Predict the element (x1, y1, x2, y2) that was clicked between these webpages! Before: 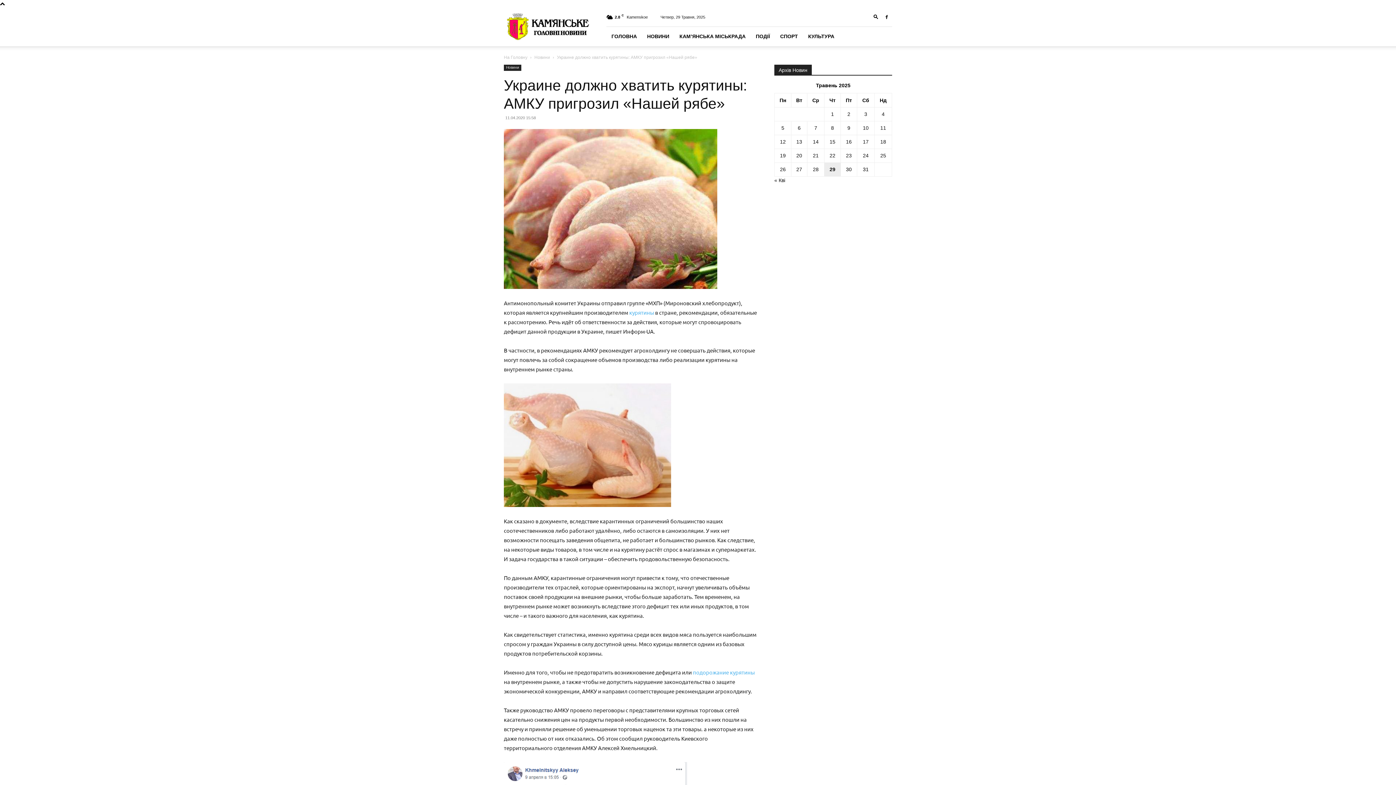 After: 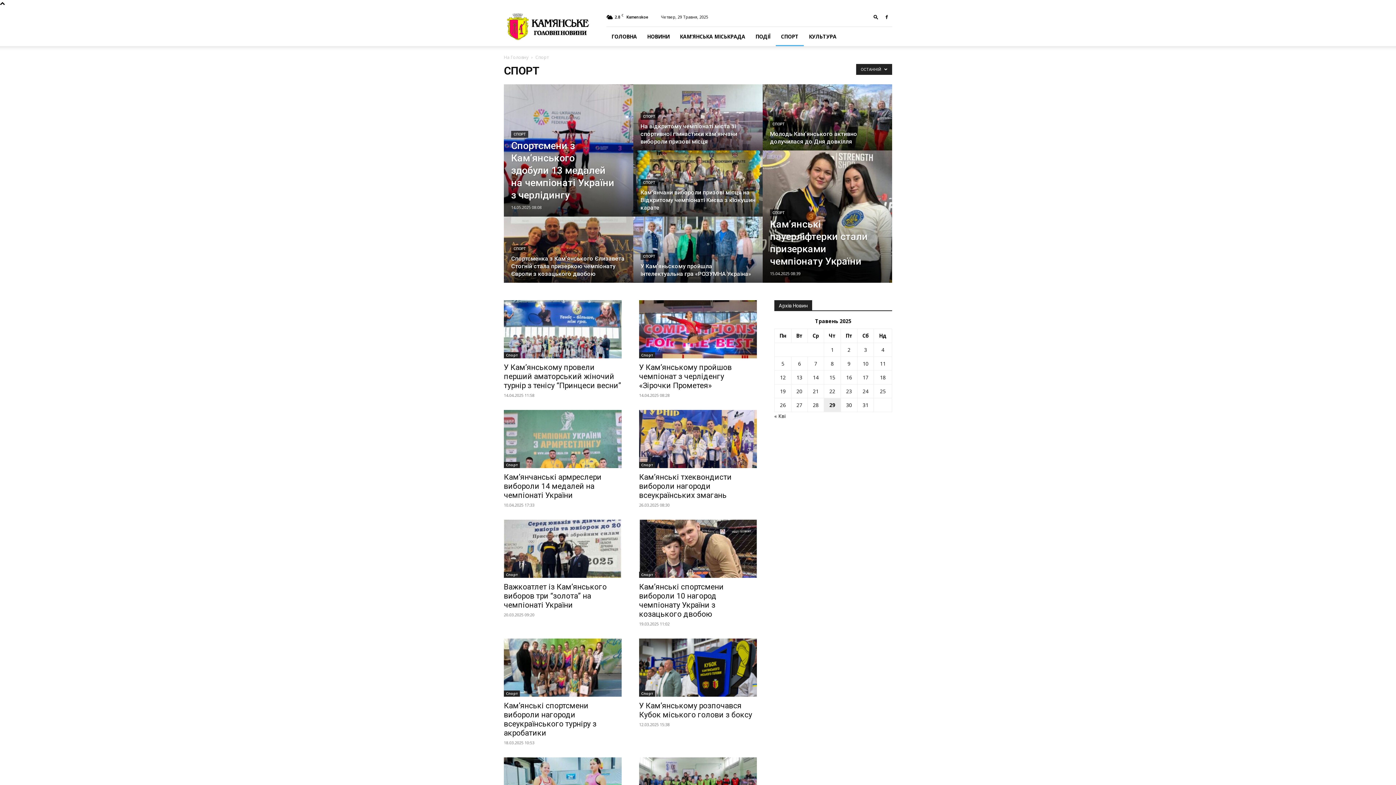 Action: label: СПОРТ bbox: (775, 26, 803, 46)